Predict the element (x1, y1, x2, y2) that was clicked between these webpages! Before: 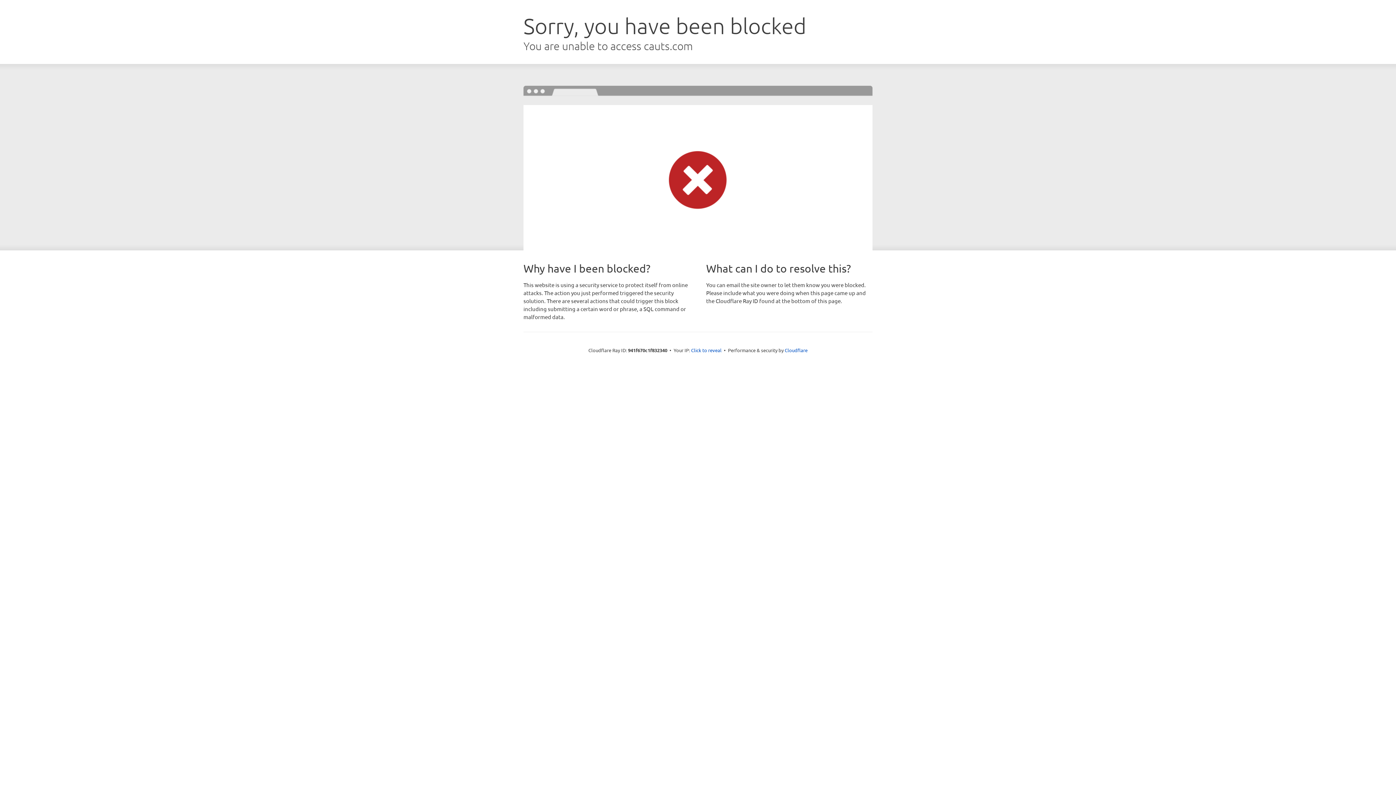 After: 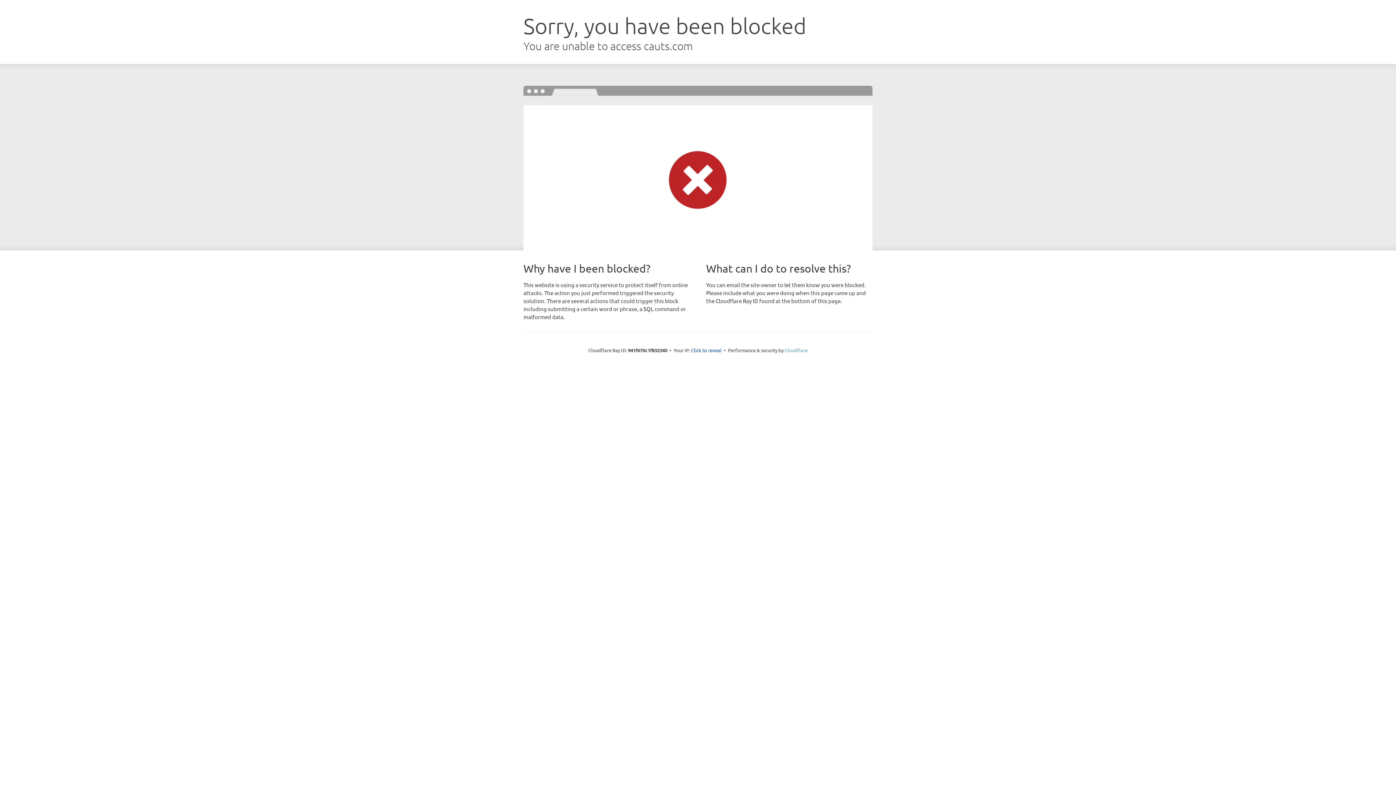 Action: bbox: (784, 347, 807, 353) label: Cloudflare